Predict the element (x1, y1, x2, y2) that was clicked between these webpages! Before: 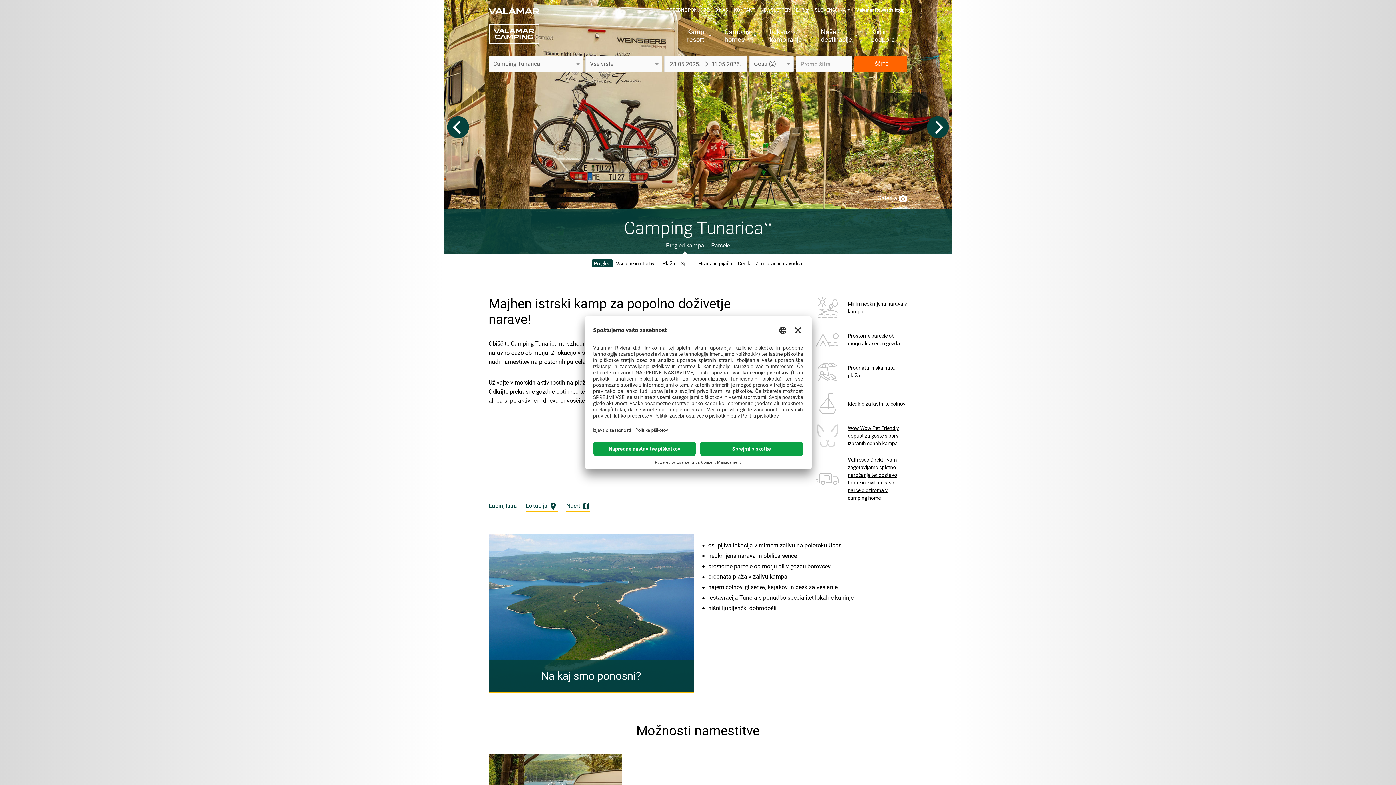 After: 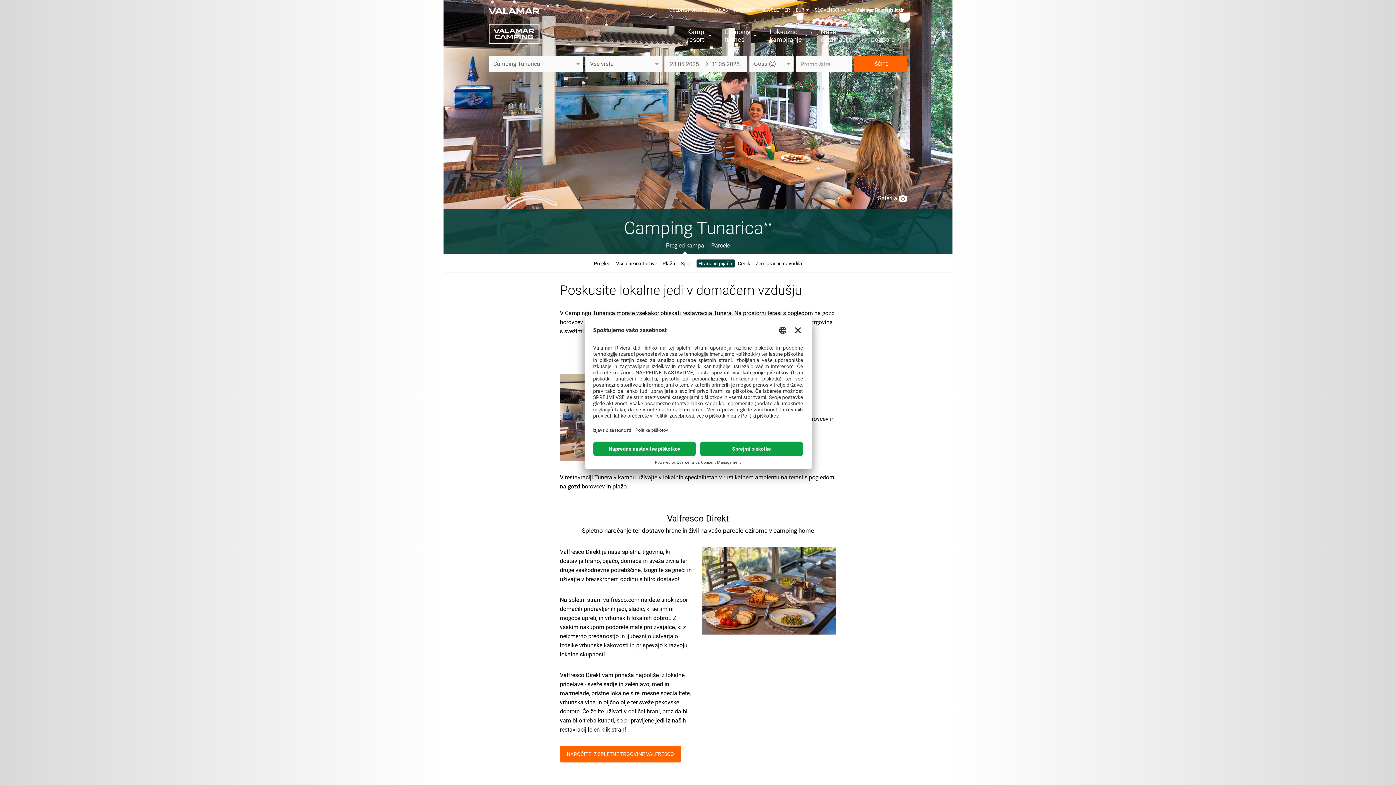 Action: label: Hrana in pijača bbox: (696, 259, 734, 267)